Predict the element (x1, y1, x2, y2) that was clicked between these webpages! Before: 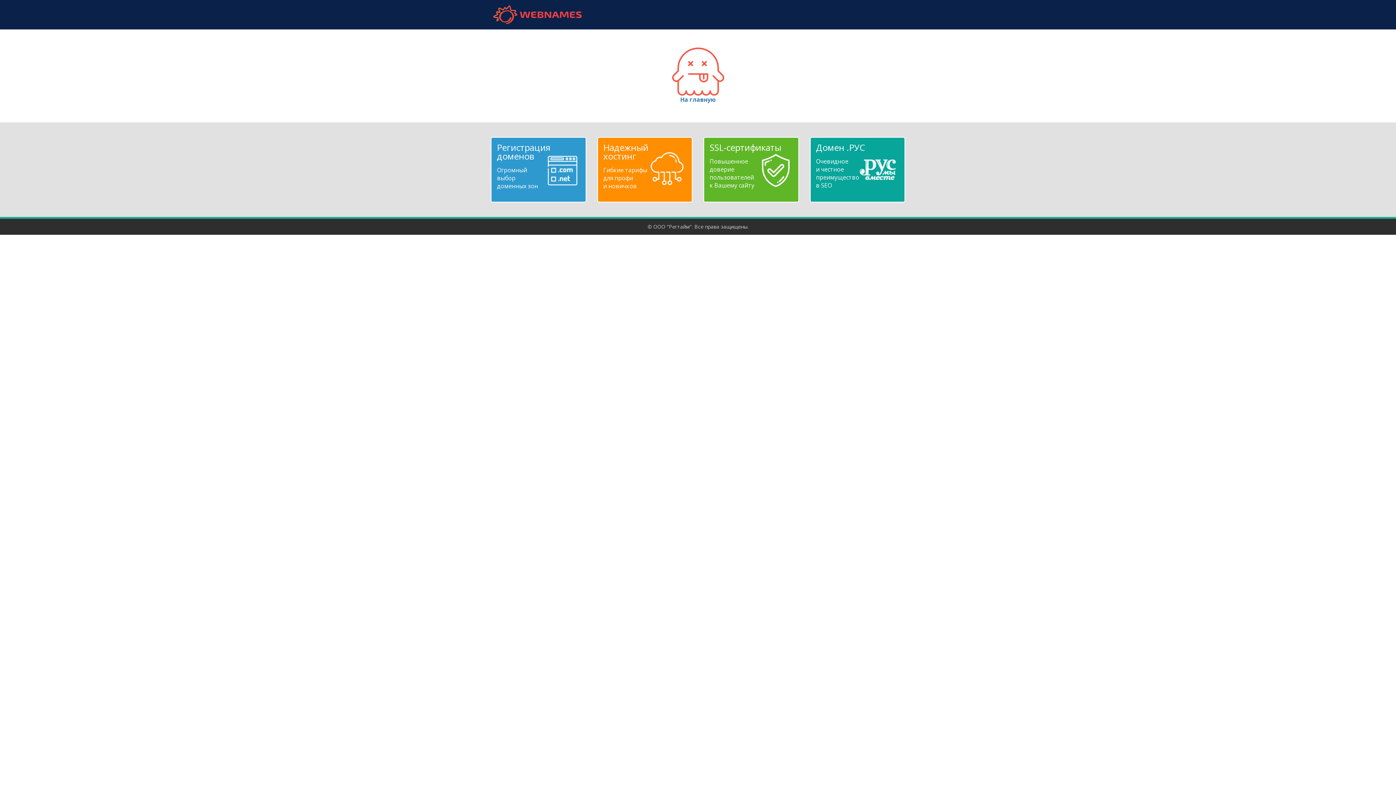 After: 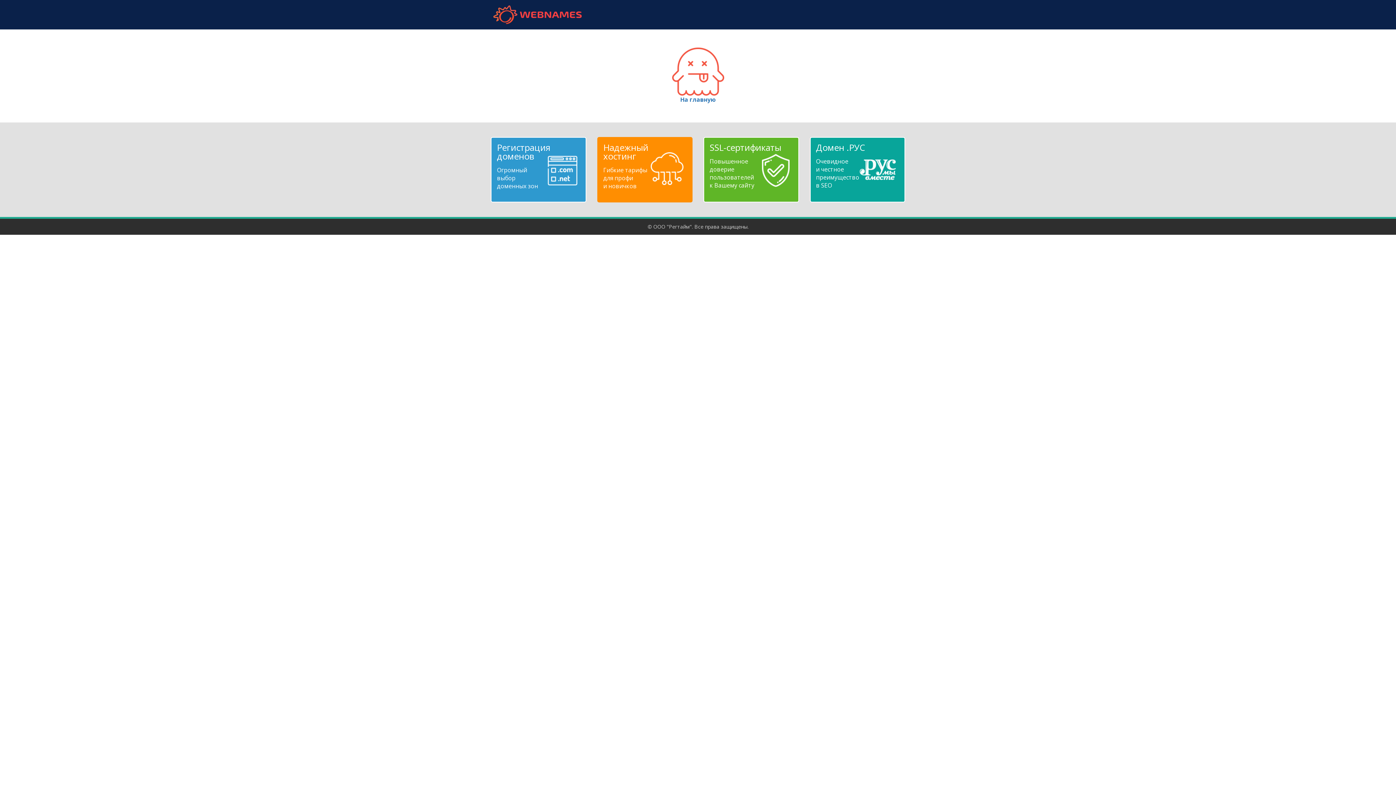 Action: label: Надежный
хостинг
Гибкие тарифы
для профи
и новичков bbox: (603, 143, 686, 190)